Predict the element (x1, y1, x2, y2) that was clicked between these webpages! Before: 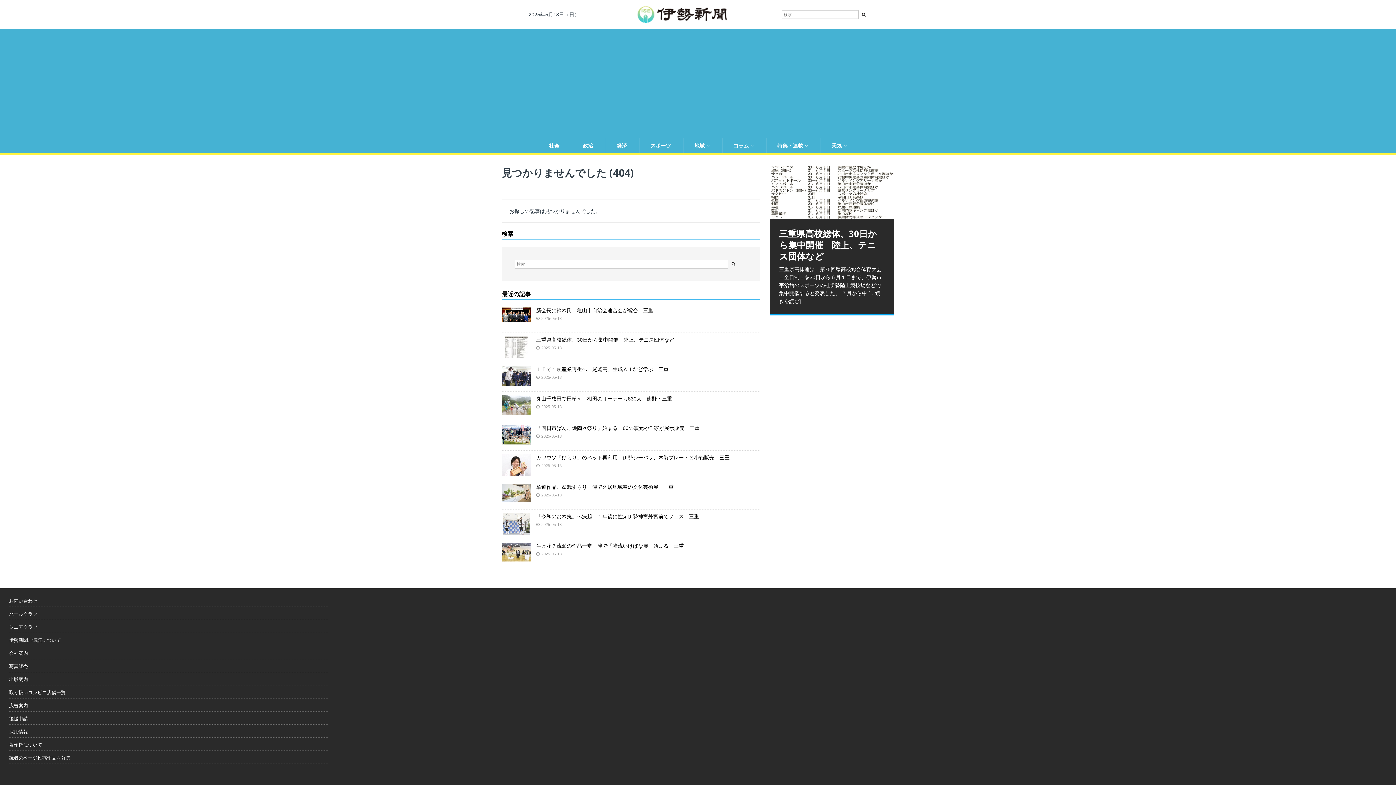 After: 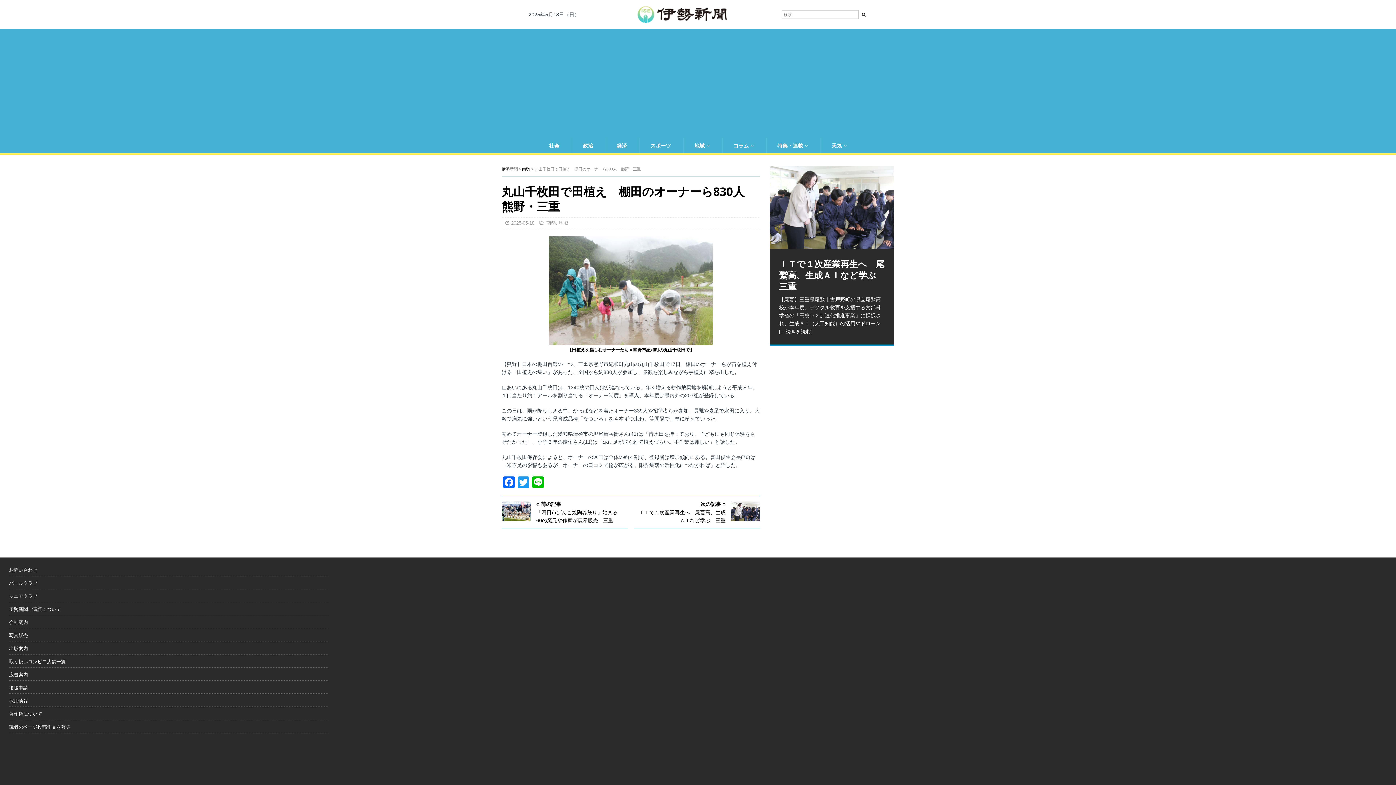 Action: label: 丸山千枚田で田植え　棚田のオーナーら830人　熊野・三重 bbox: (536, 396, 672, 401)